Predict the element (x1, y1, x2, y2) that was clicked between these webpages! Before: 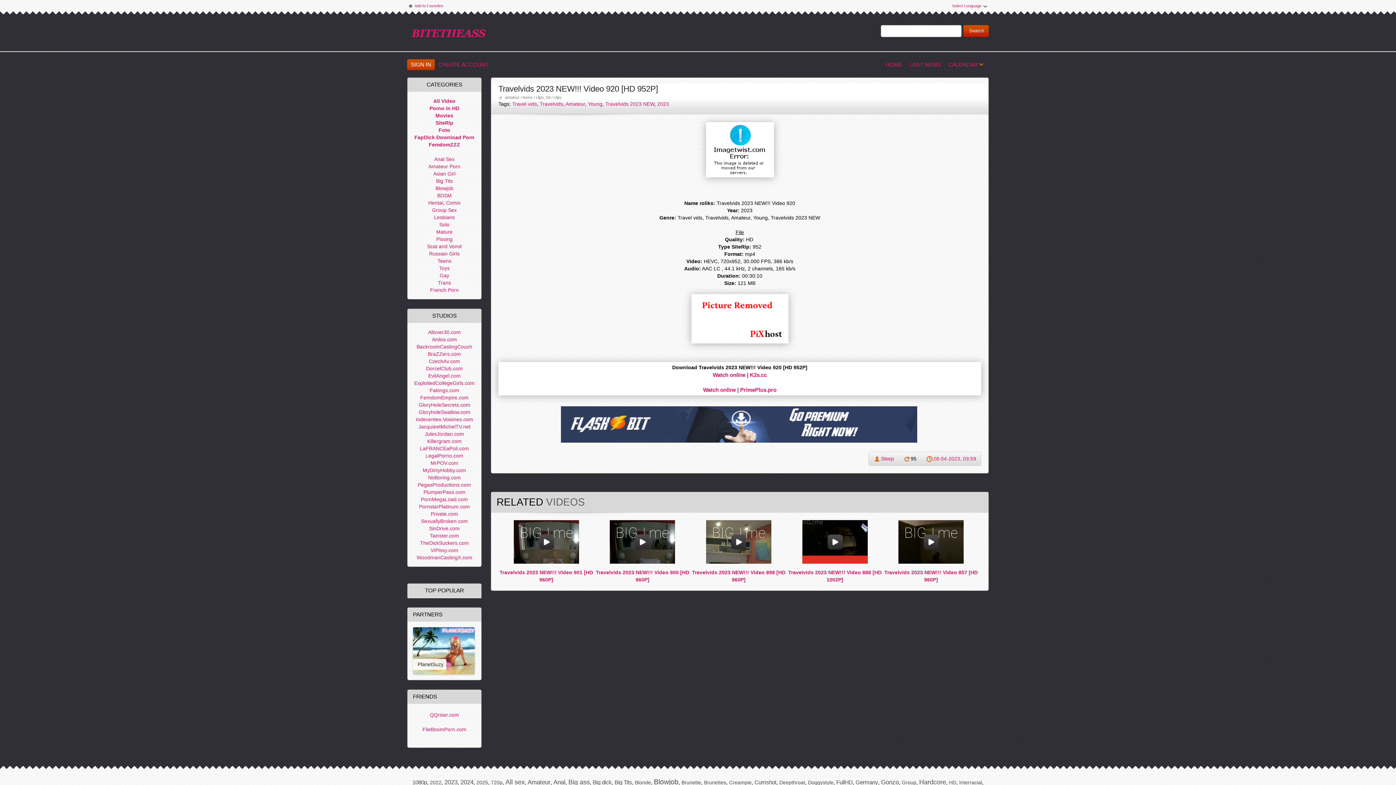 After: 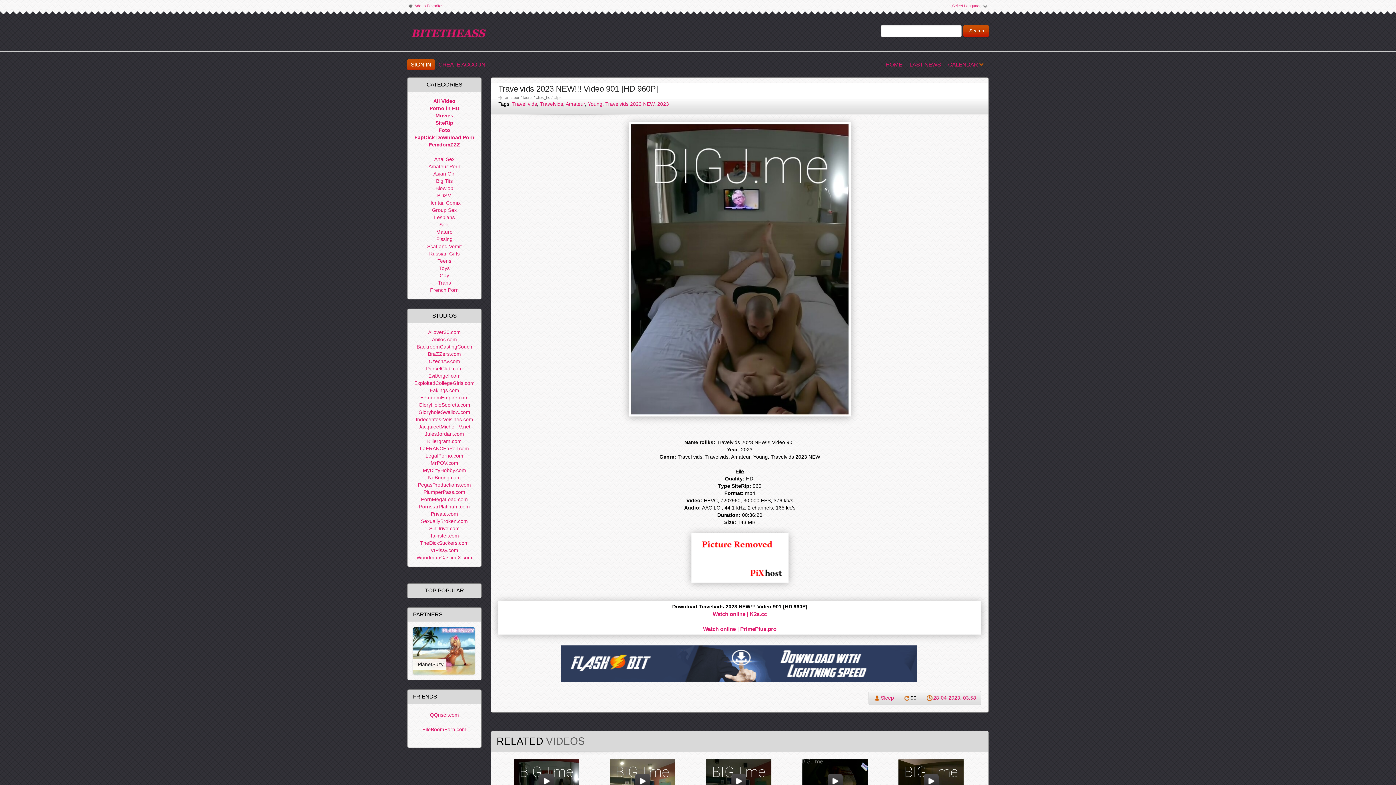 Action: label: Download Free
Travelvids 2023 NEW!!! Video 901 [HD 960P] bbox: (498, 520, 594, 583)